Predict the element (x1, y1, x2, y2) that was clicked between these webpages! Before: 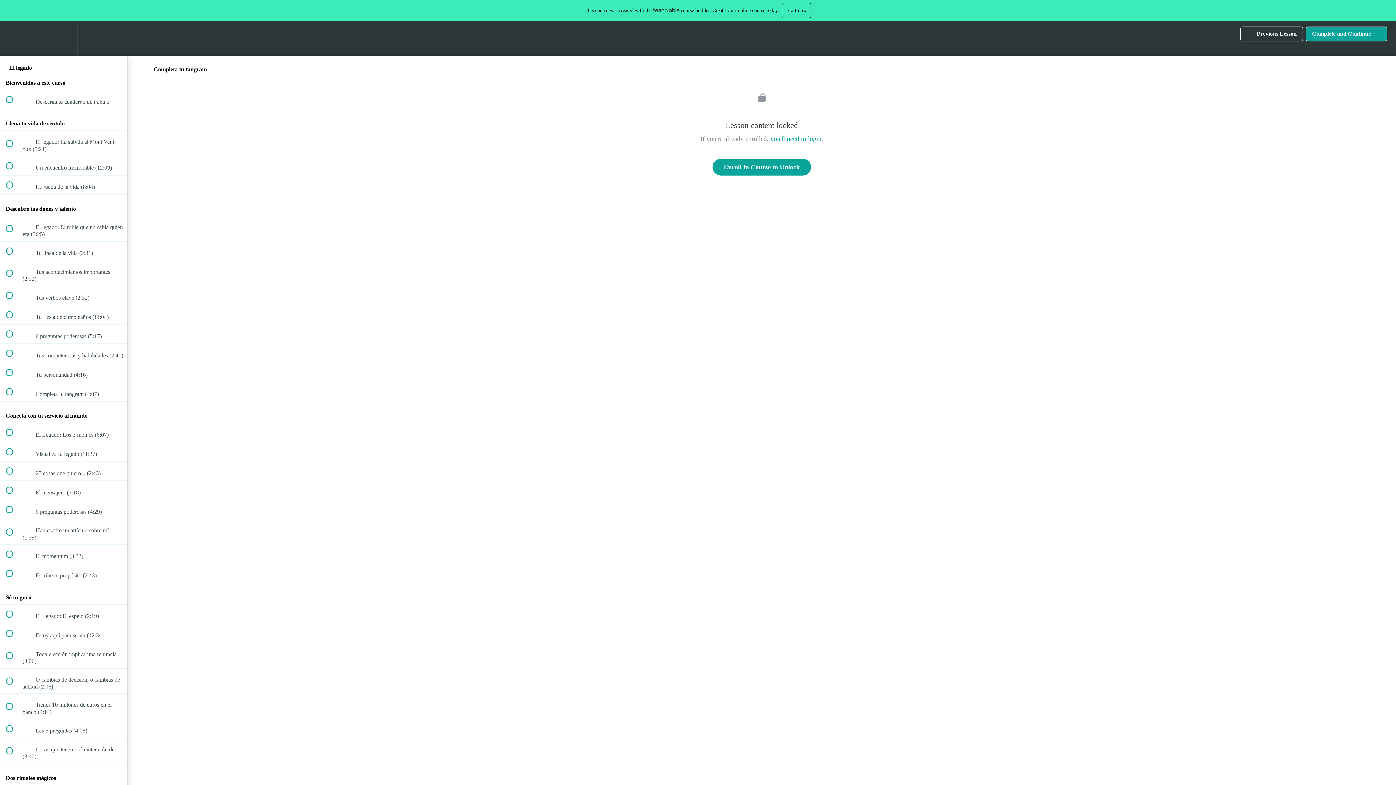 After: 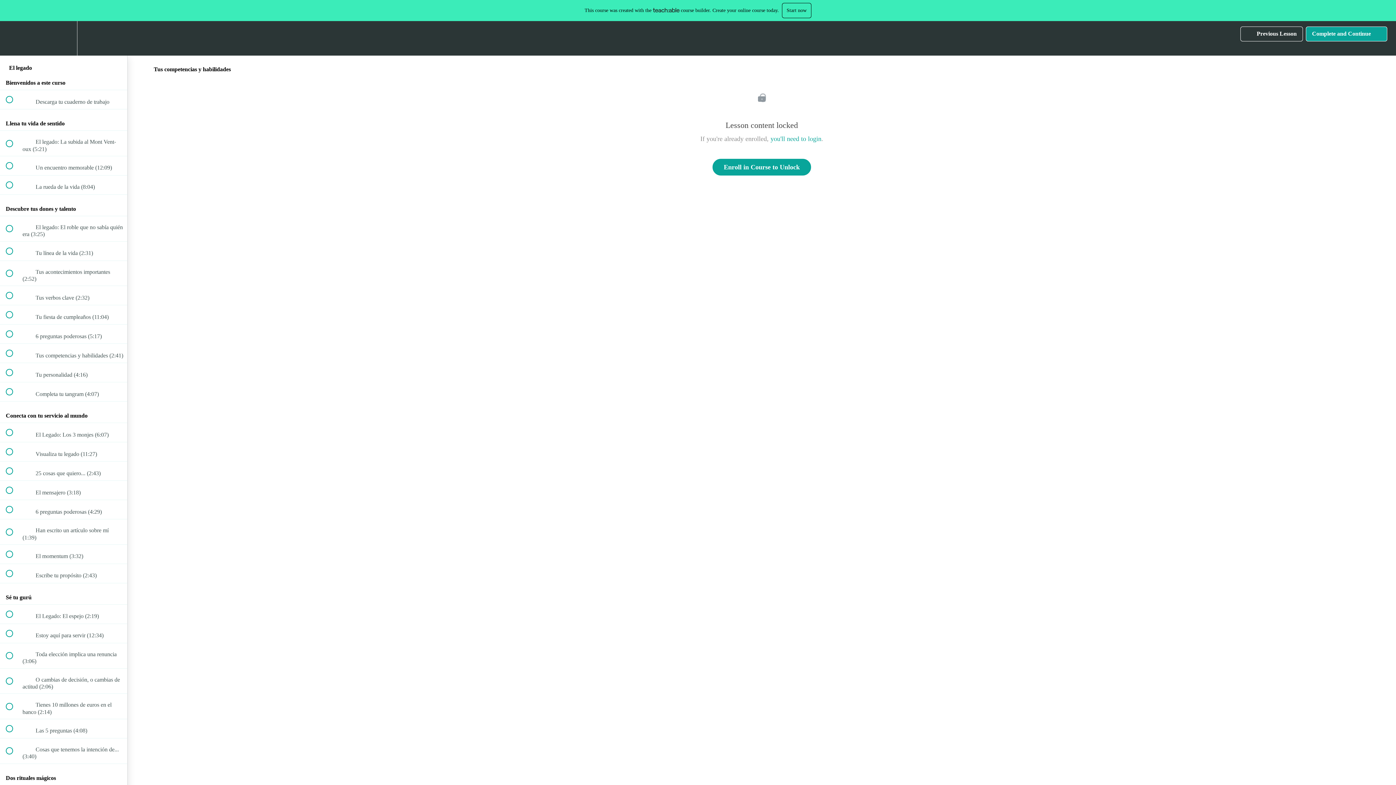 Action: label:  
 Tus competencias y habilidades (2:41) bbox: (0, 344, 127, 362)